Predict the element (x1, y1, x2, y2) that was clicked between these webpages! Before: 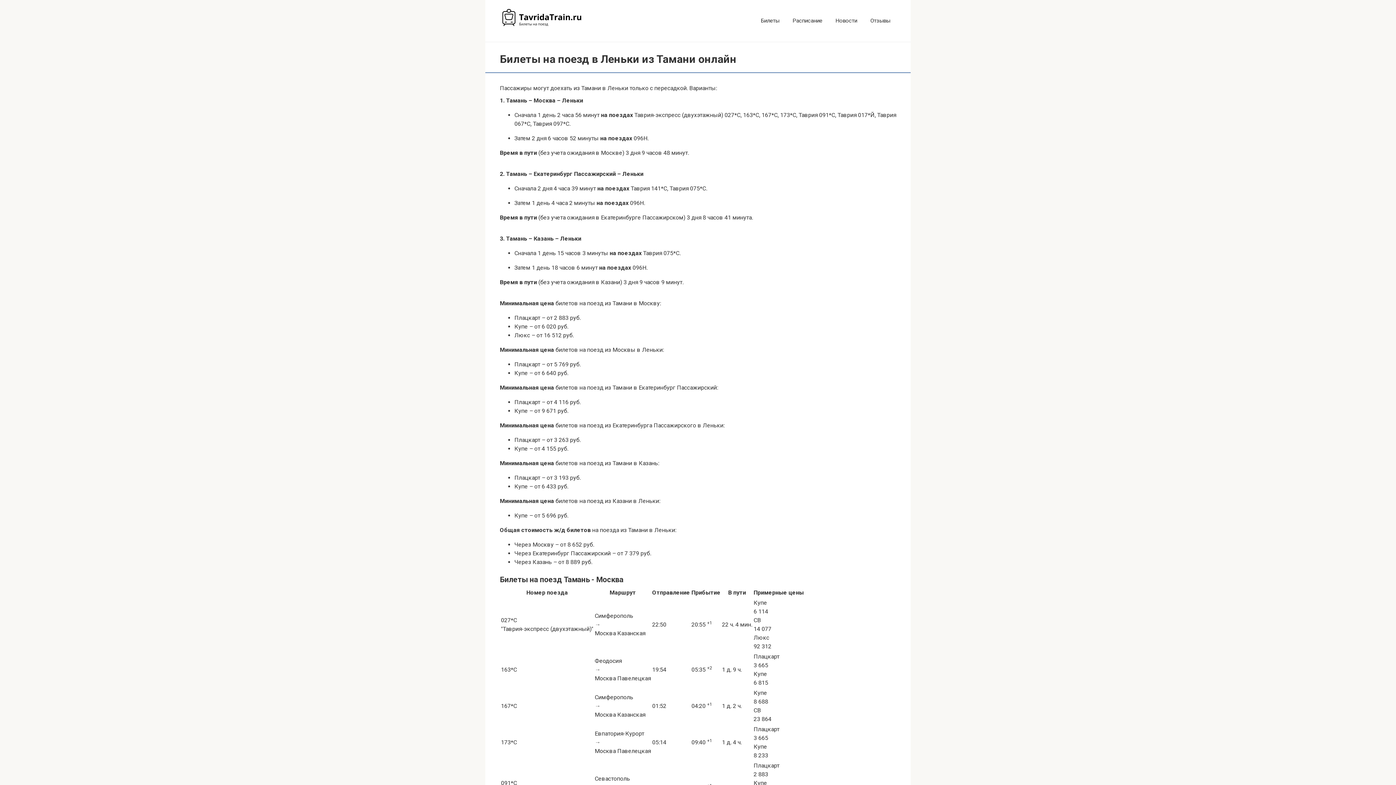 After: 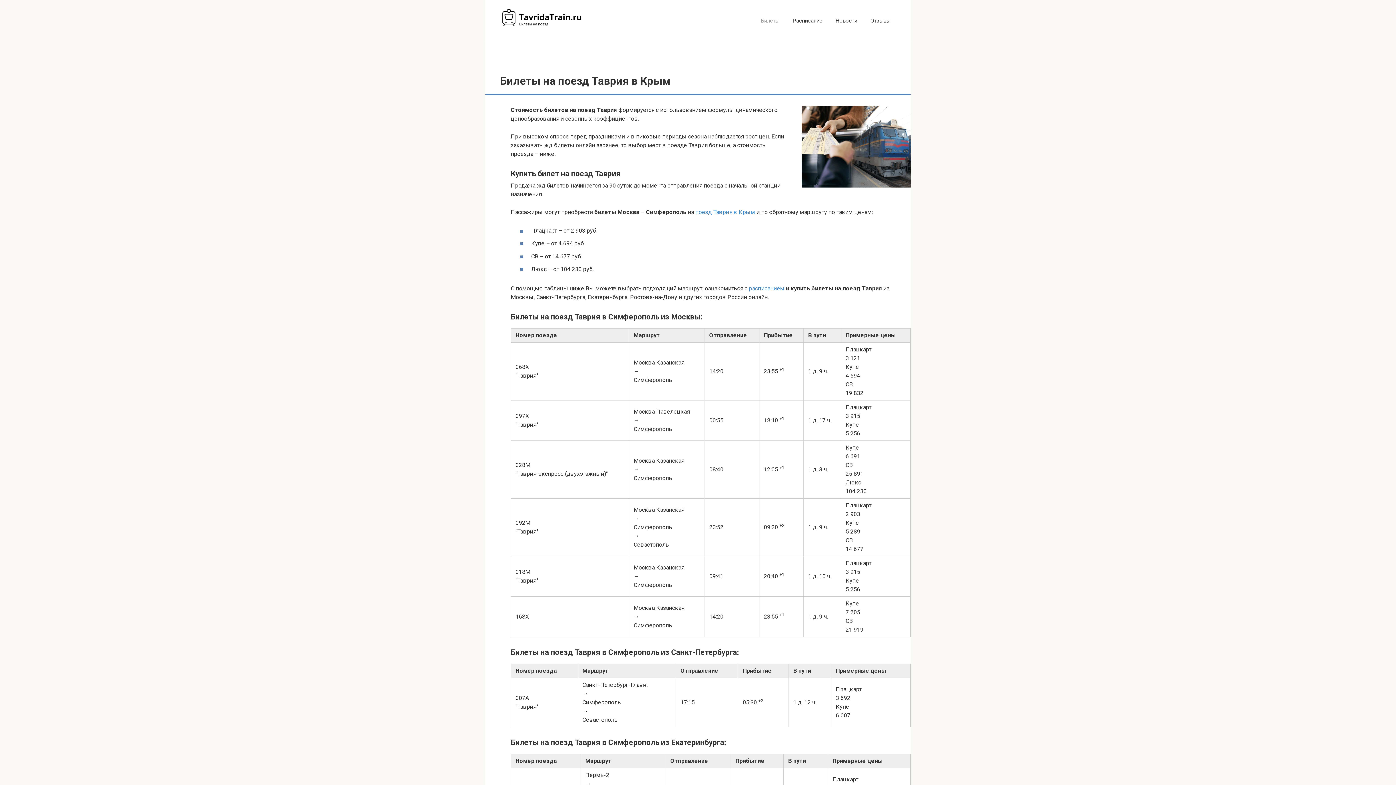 Action: bbox: (761, 17, 779, 24) label: Билеты